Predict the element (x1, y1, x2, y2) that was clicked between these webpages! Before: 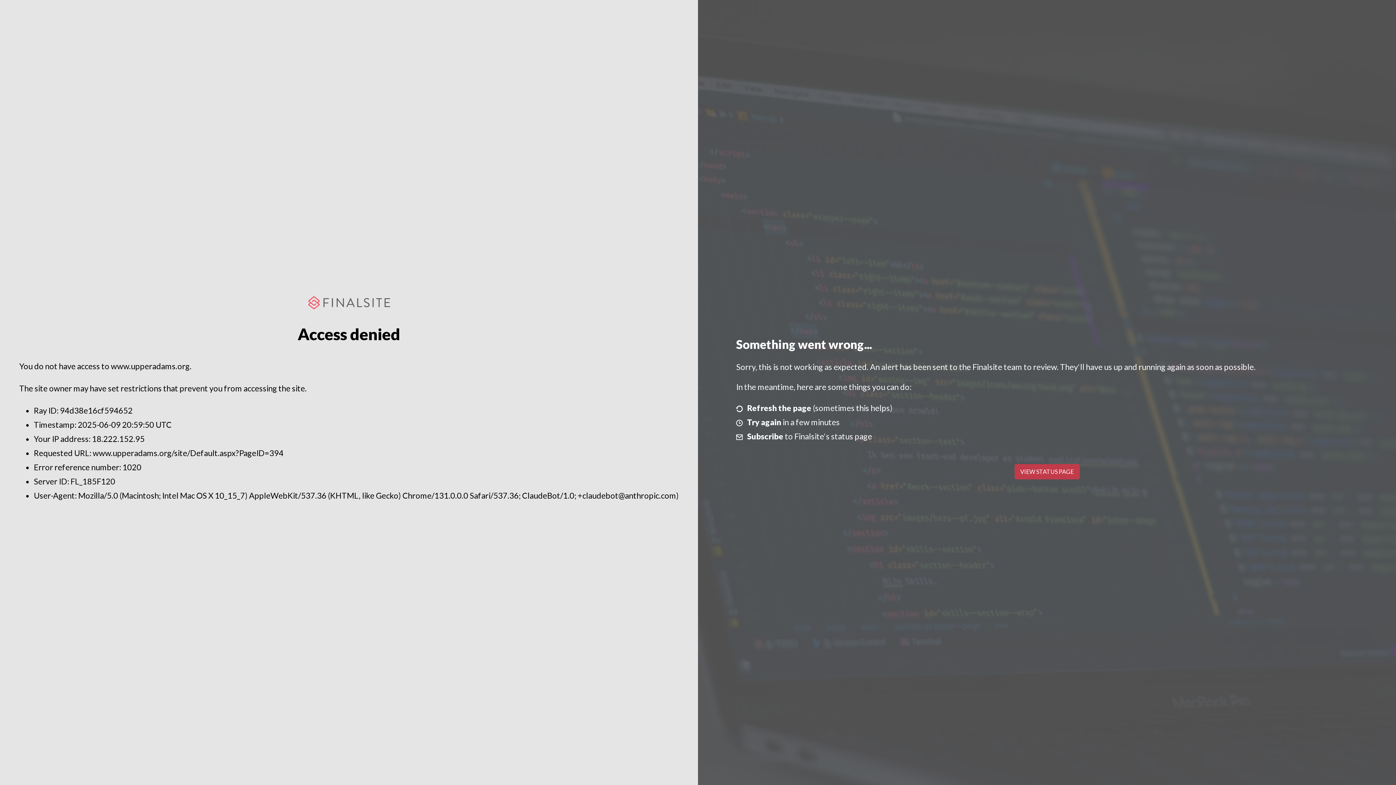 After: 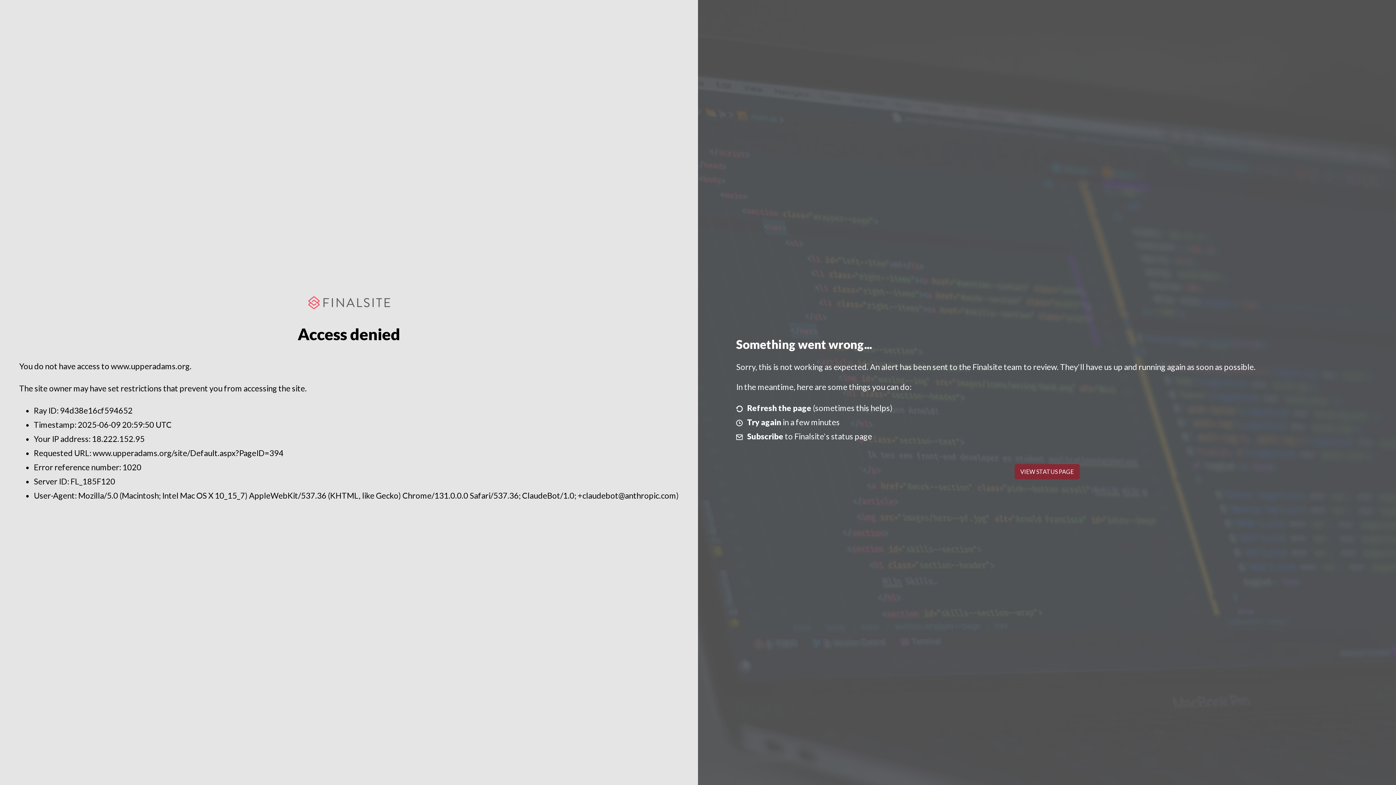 Action: bbox: (1014, 464, 1079, 479) label: VIEW STATUS PAGE